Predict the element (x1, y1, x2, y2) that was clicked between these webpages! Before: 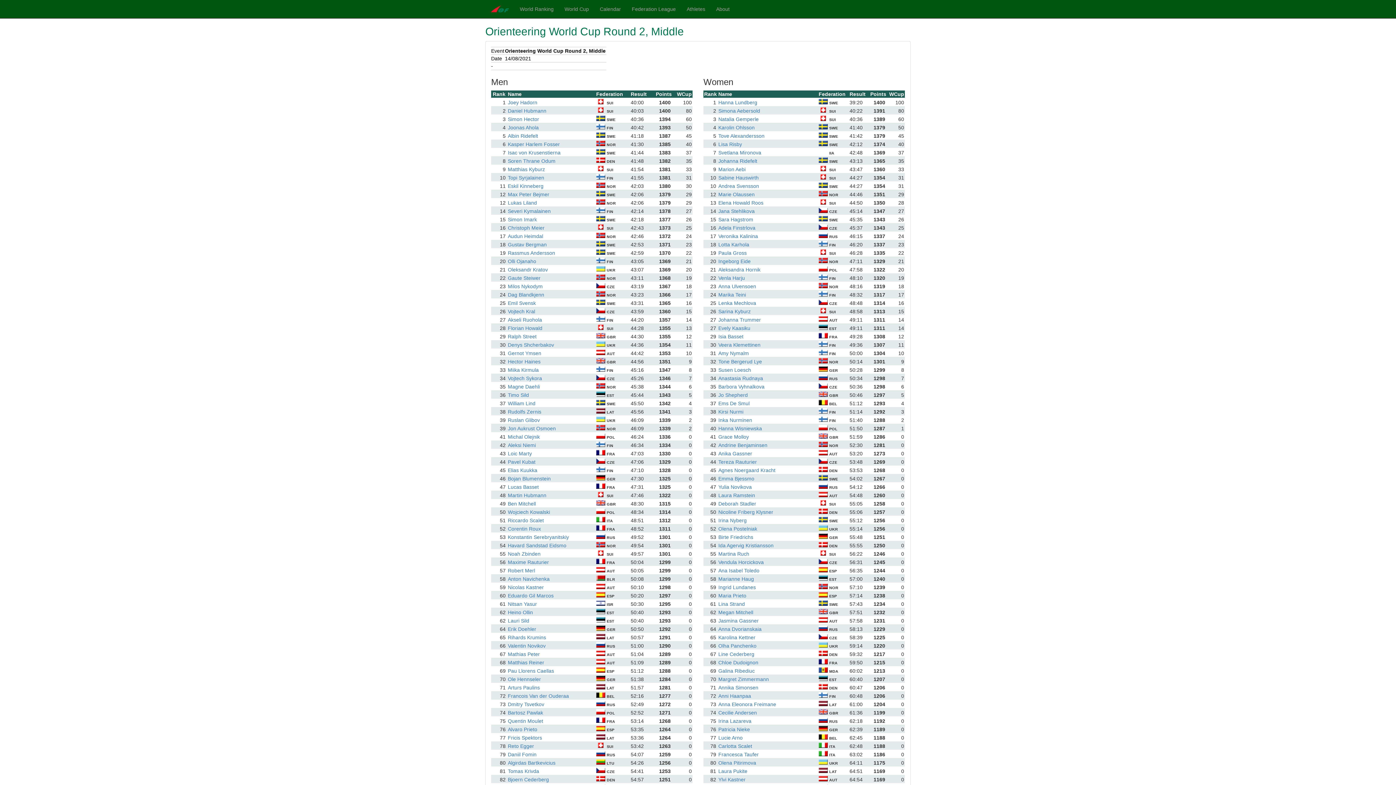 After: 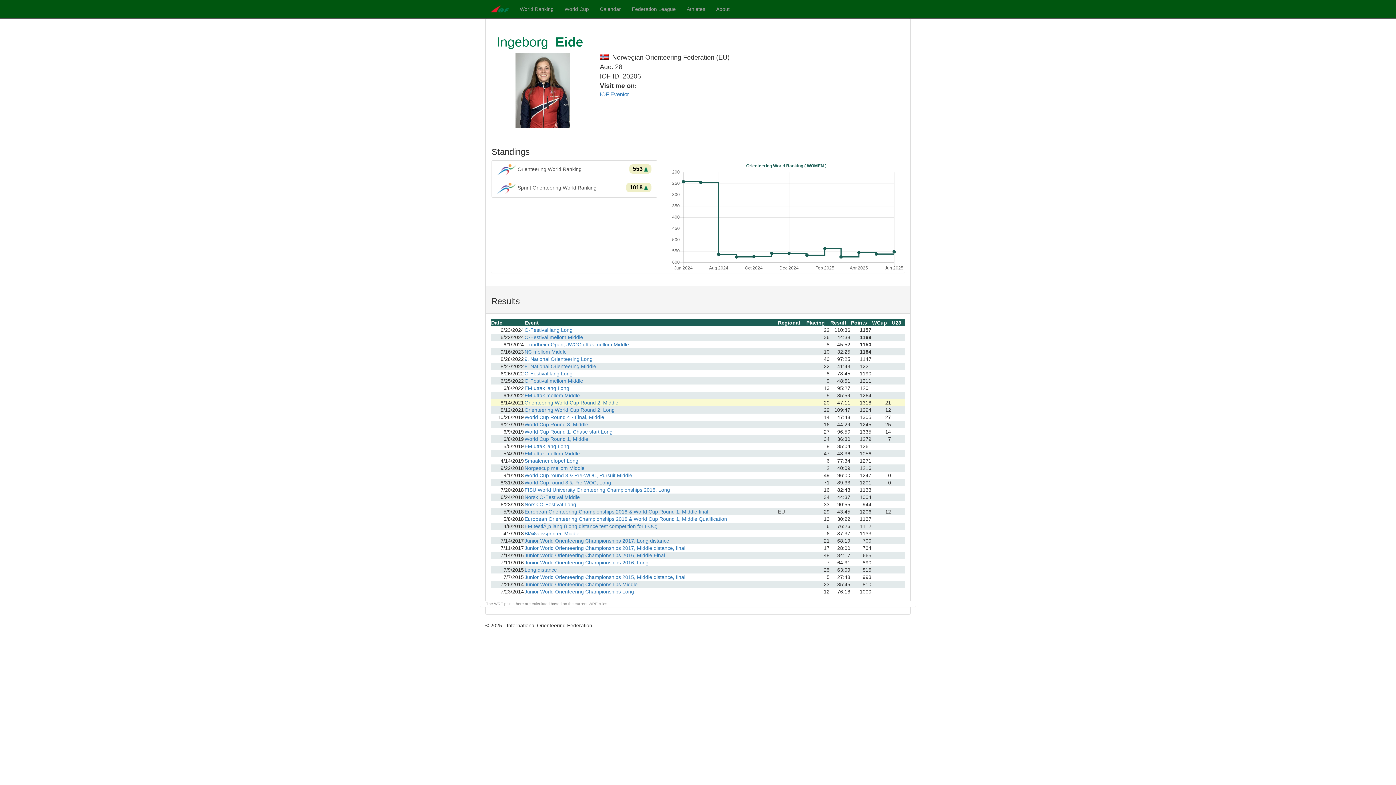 Action: label: Ingeborg Eide bbox: (718, 257, 818, 265)